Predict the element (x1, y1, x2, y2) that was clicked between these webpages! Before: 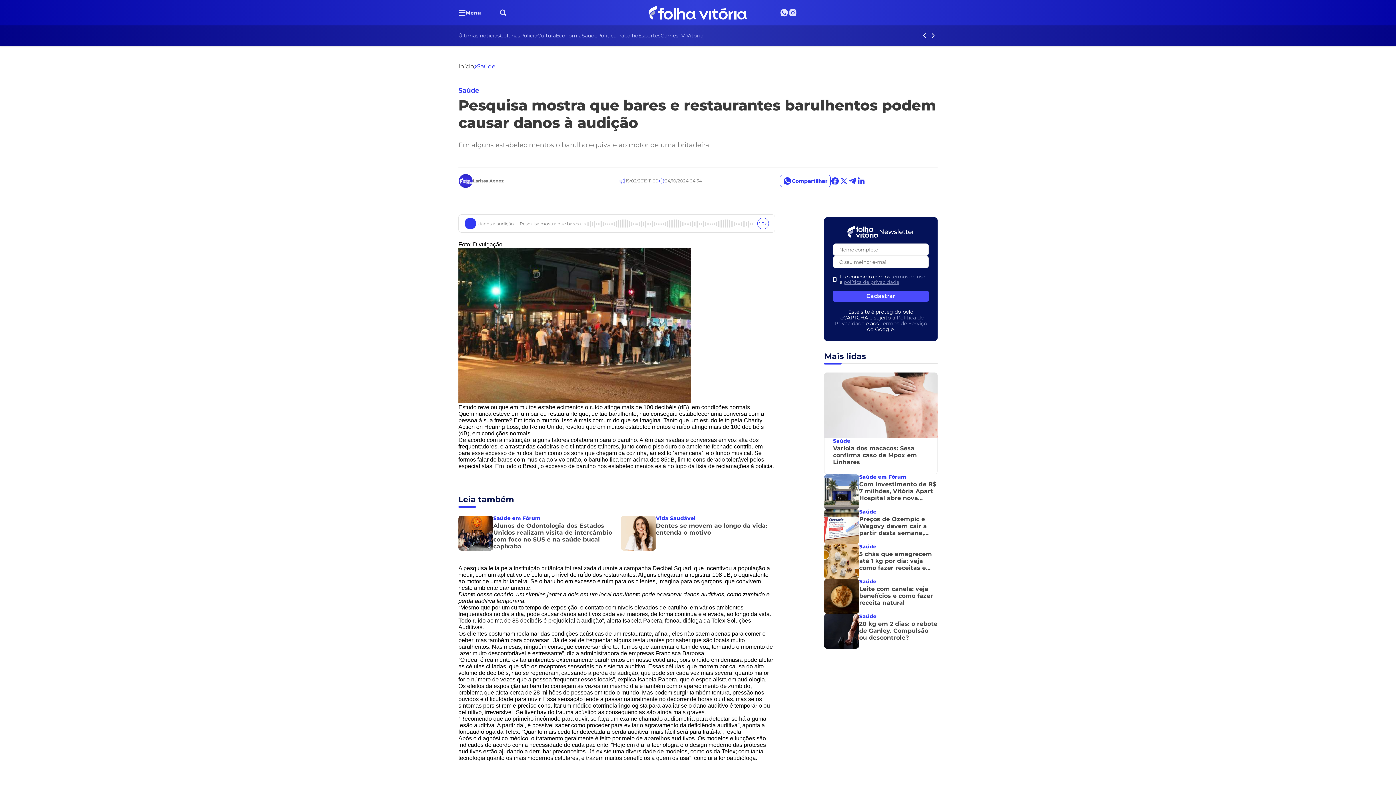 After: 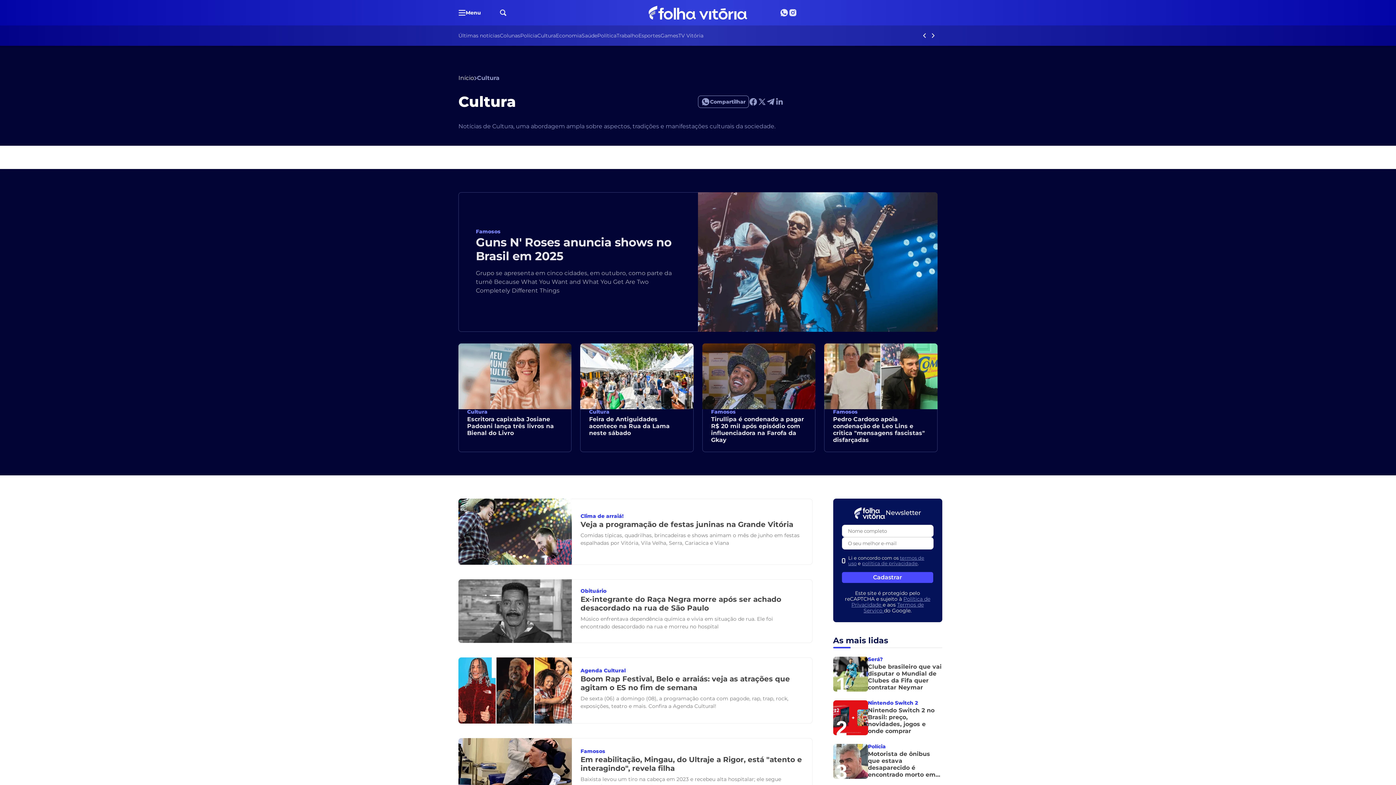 Action: label: Cultura bbox: (537, 31, 556, 40)